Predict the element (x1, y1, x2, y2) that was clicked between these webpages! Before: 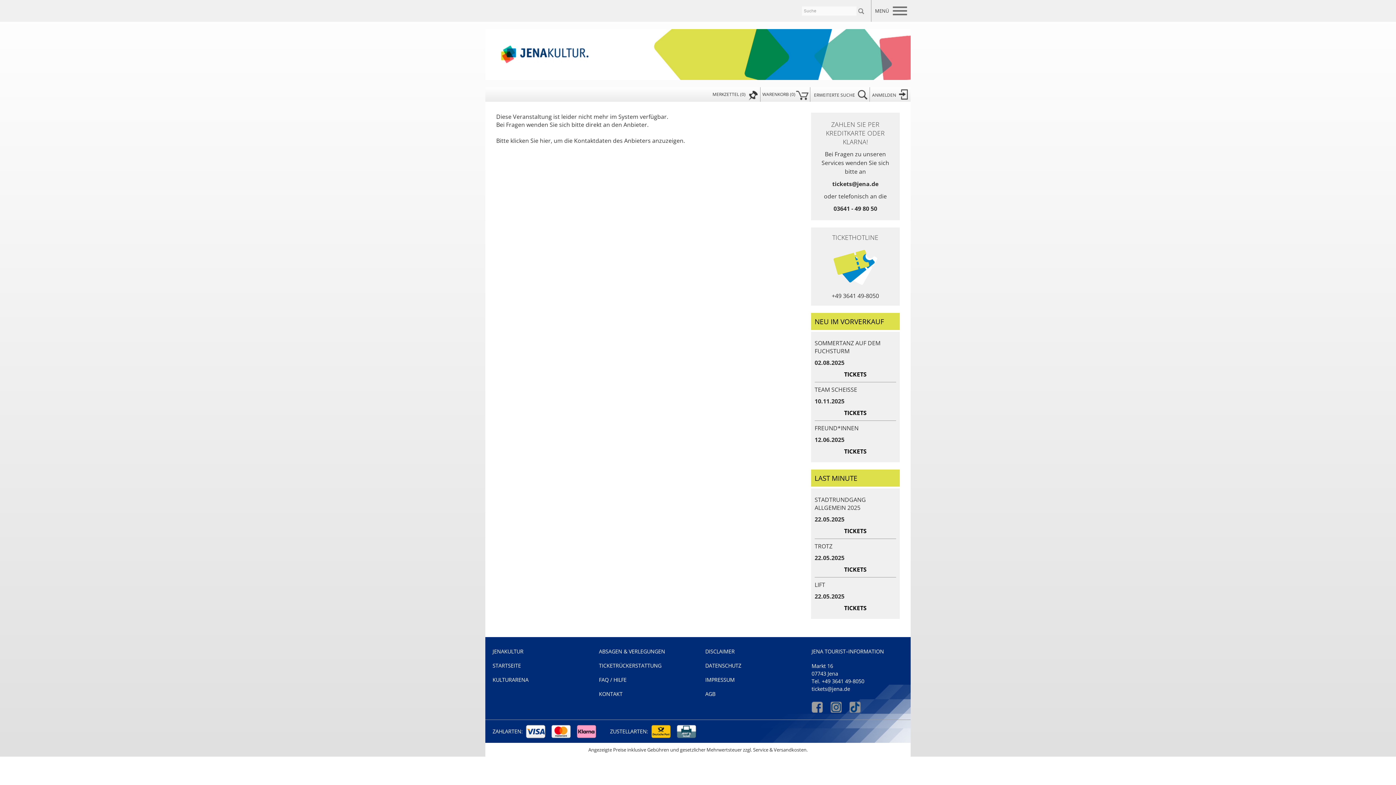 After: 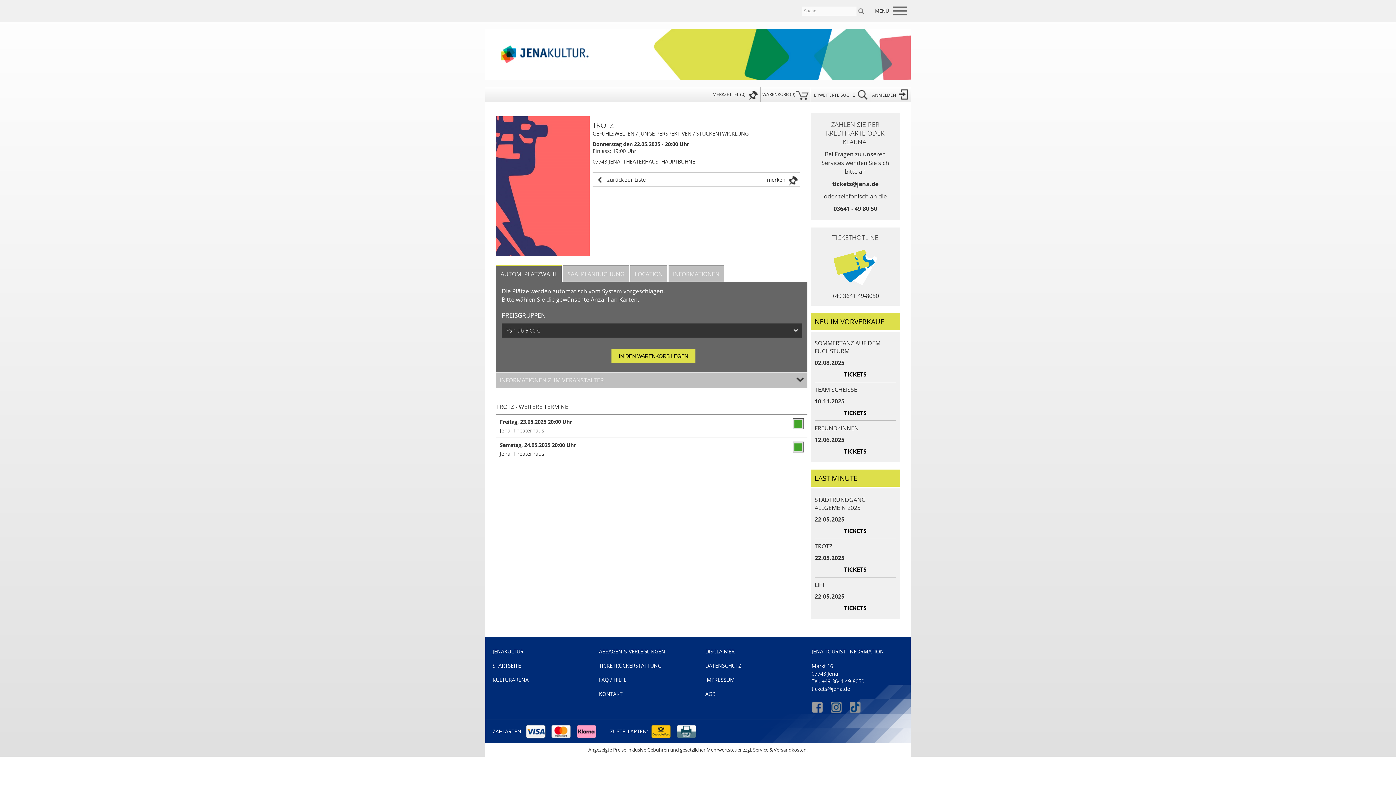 Action: bbox: (814, 565, 896, 573) label: TICKETS